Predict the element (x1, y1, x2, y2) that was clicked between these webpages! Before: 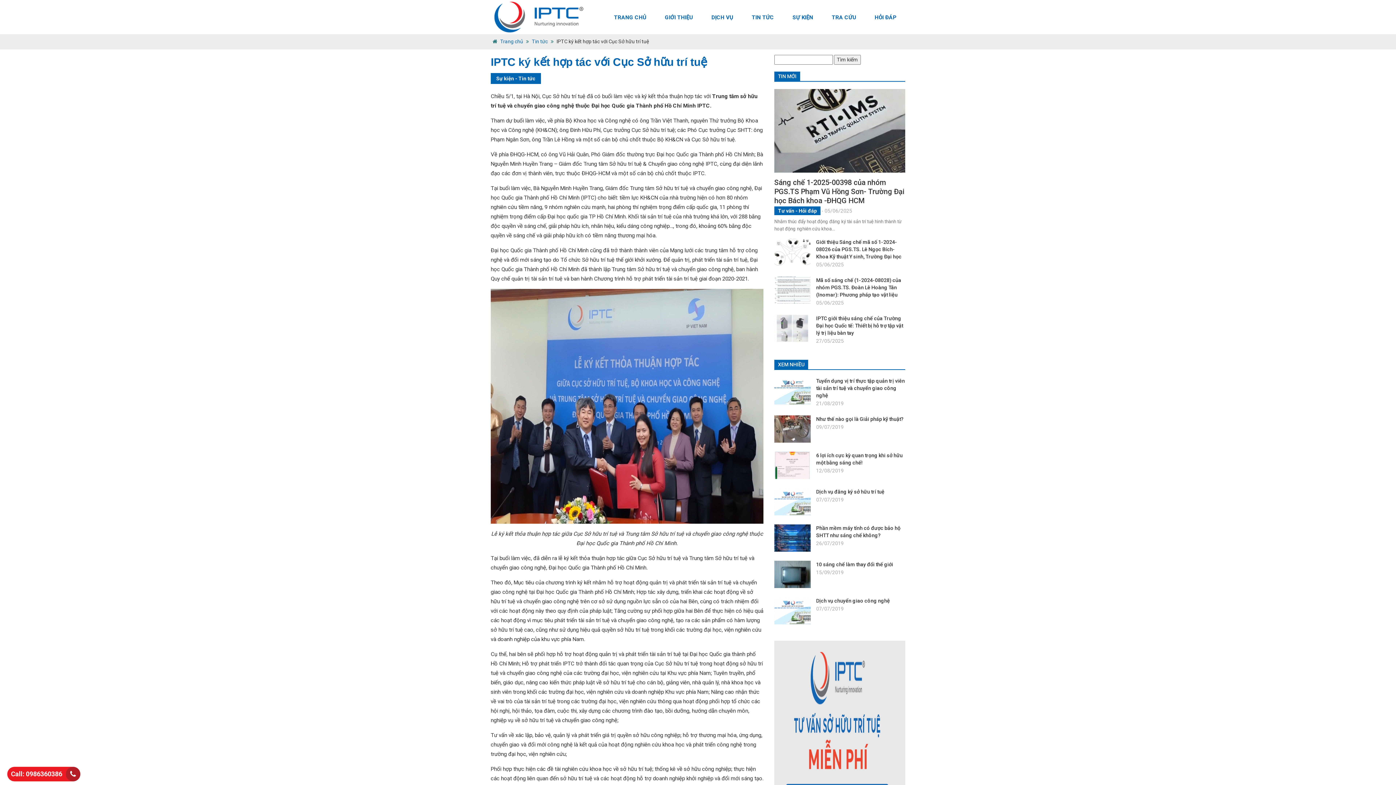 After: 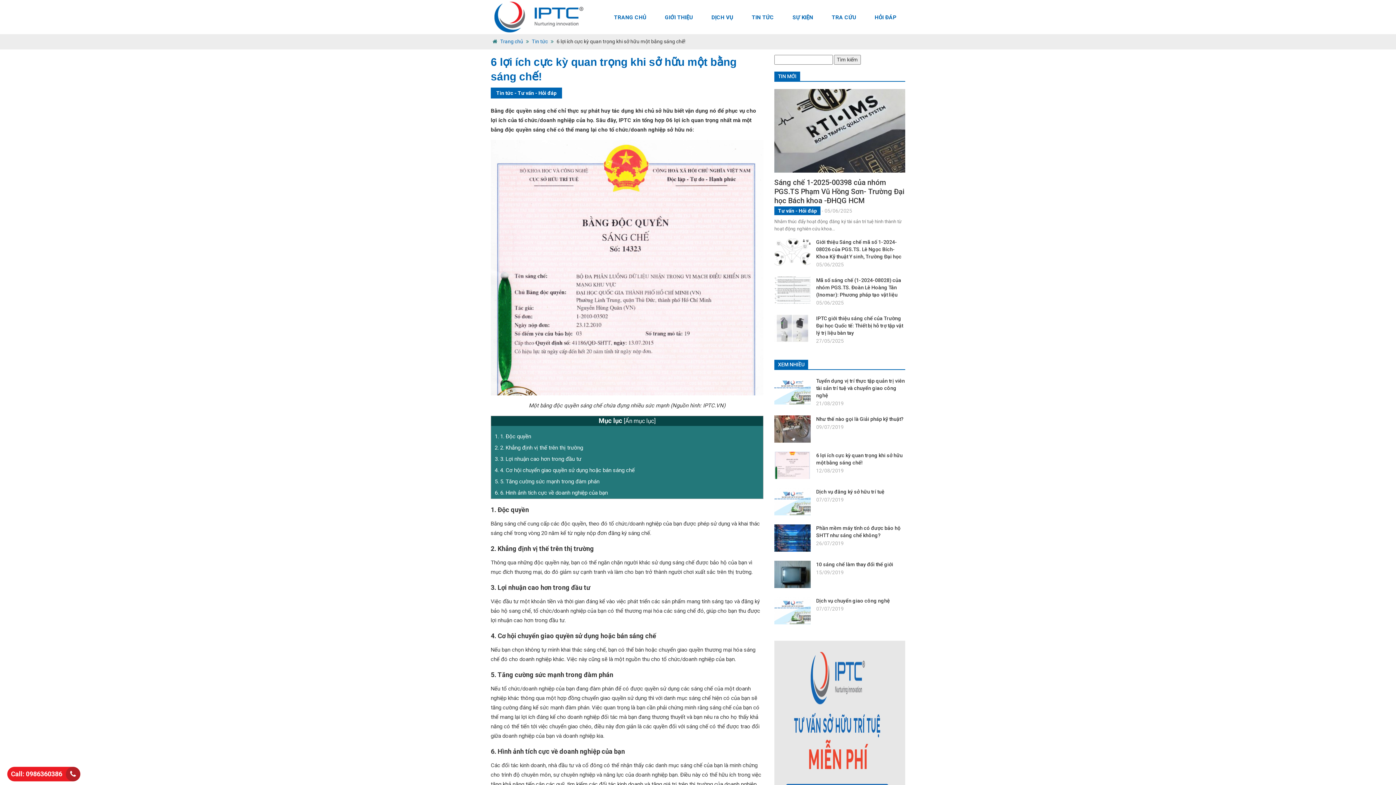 Action: bbox: (774, 462, 810, 468)